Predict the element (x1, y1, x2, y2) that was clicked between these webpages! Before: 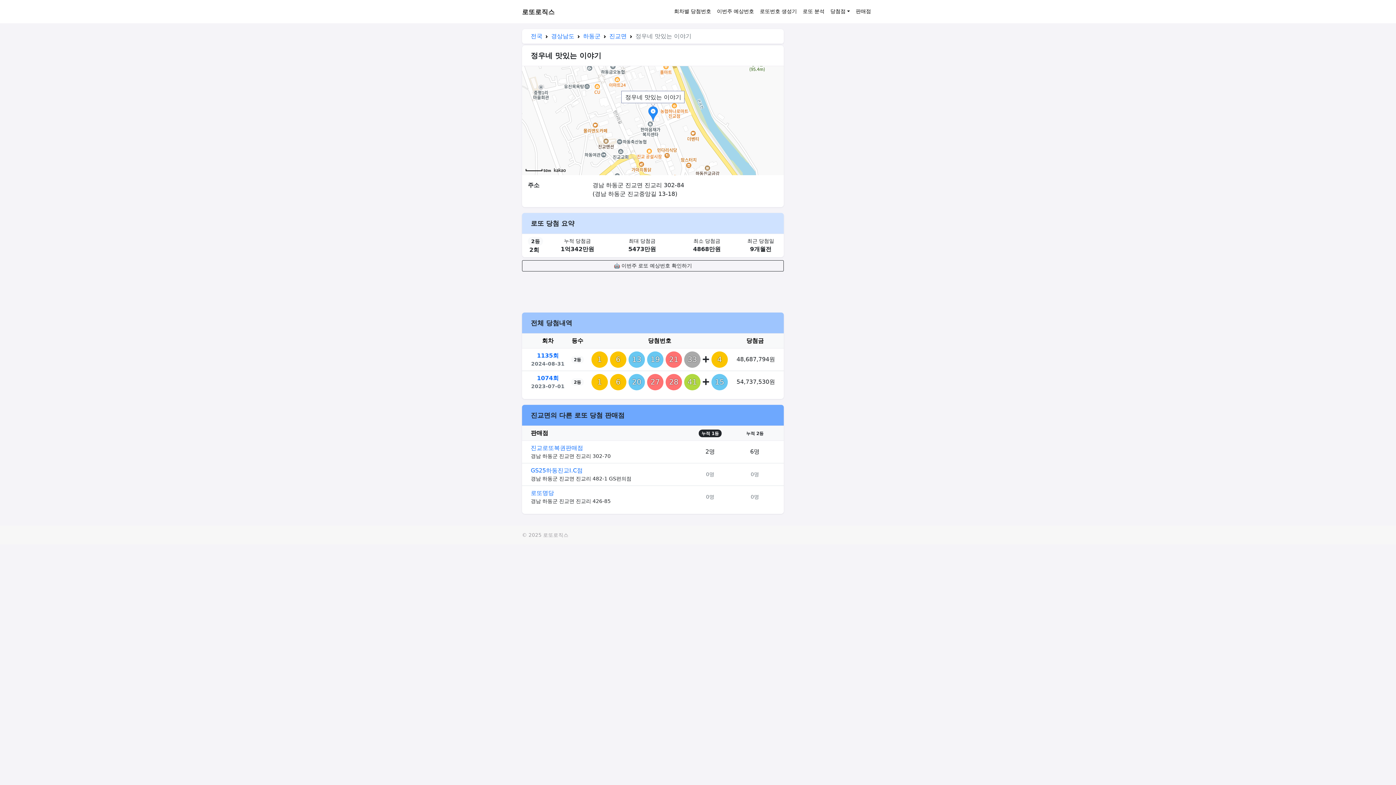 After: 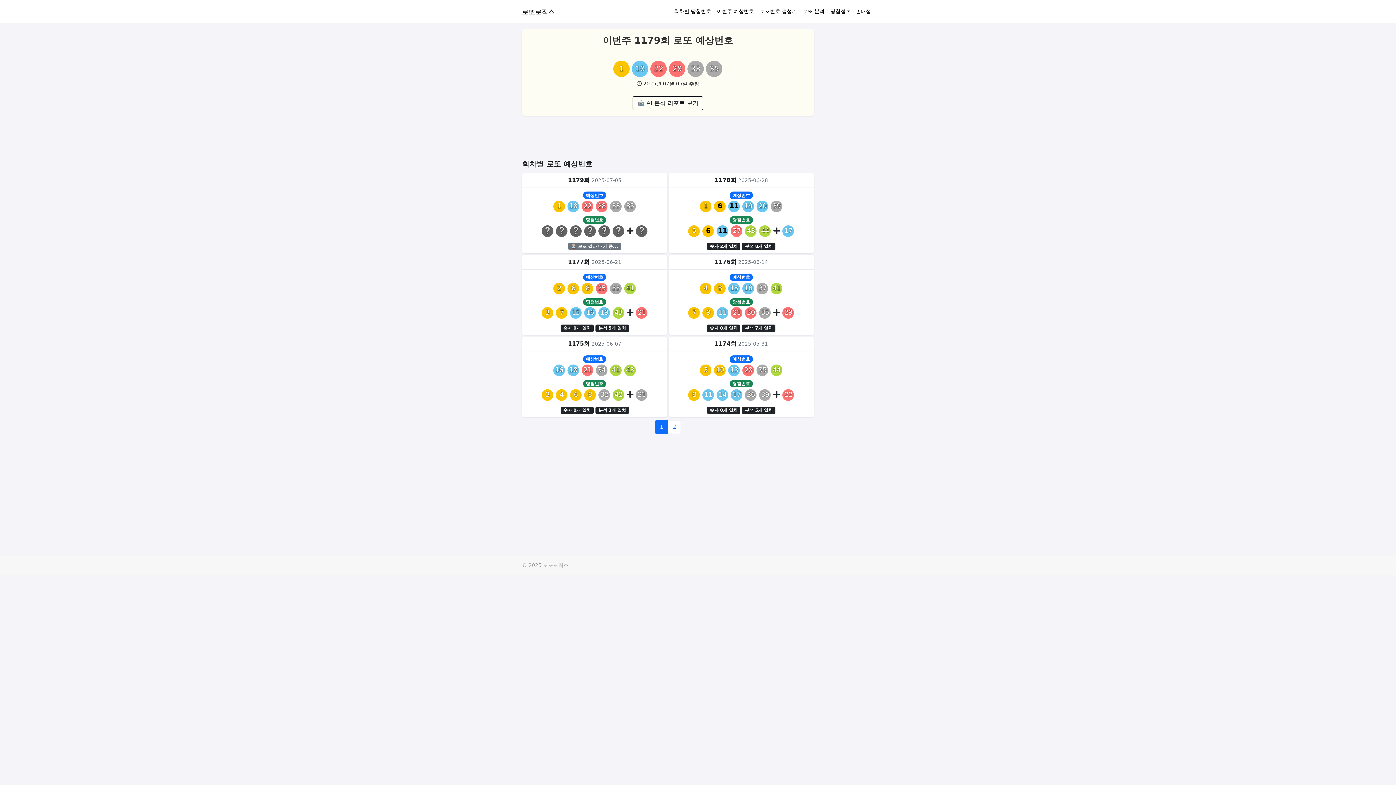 Action: bbox: (714, 4, 757, 18) label: 이번주 예상번호